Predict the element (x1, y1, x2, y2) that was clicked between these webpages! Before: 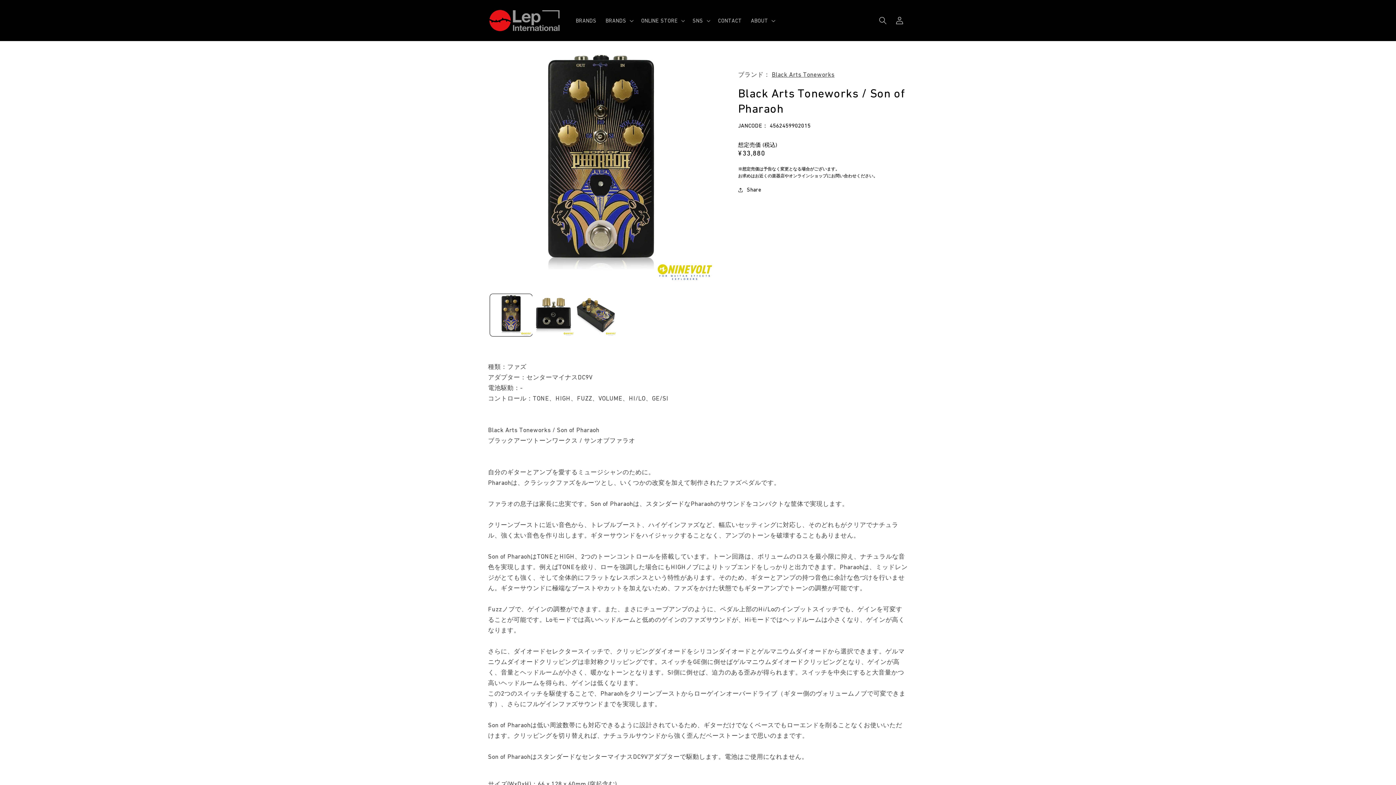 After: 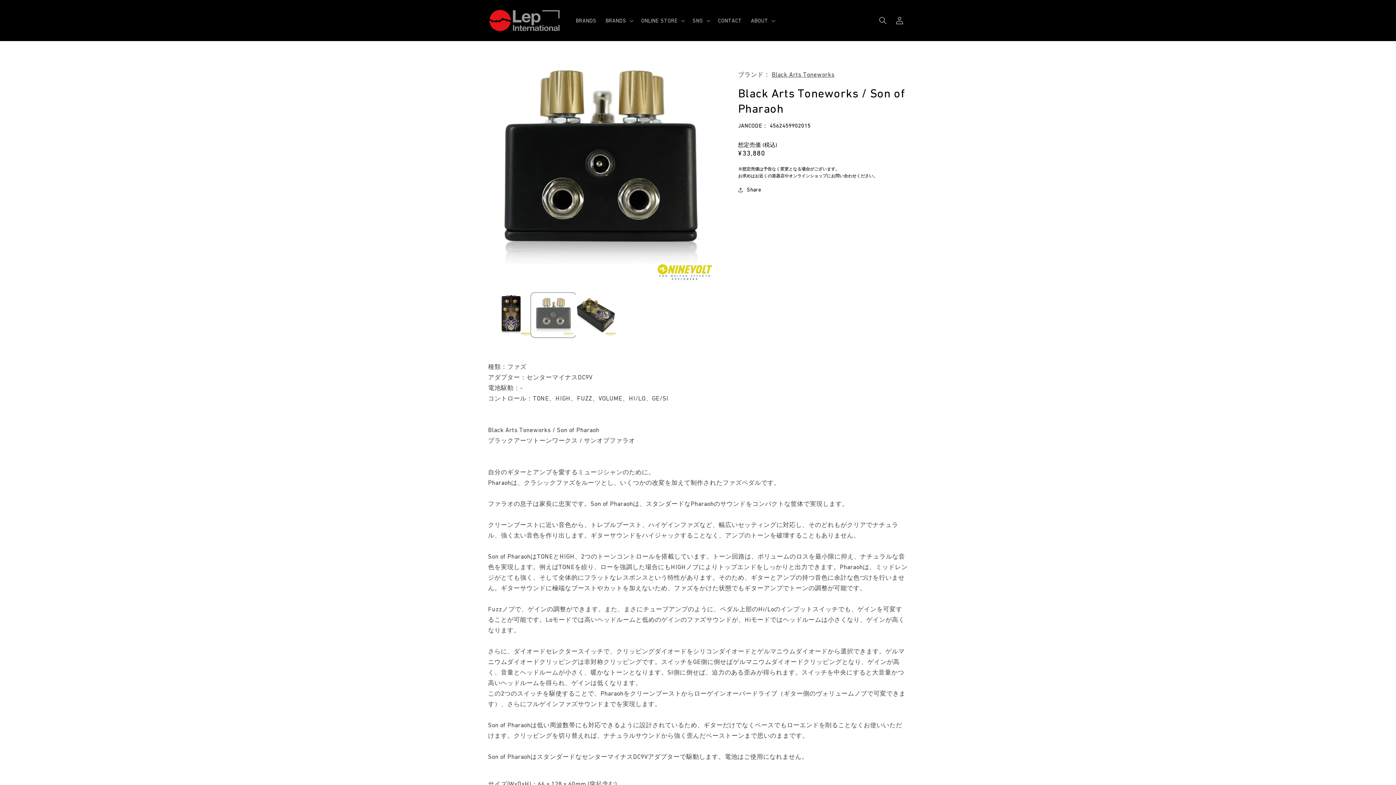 Action: bbox: (532, 294, 574, 336) label: Load image 2 in gallery view